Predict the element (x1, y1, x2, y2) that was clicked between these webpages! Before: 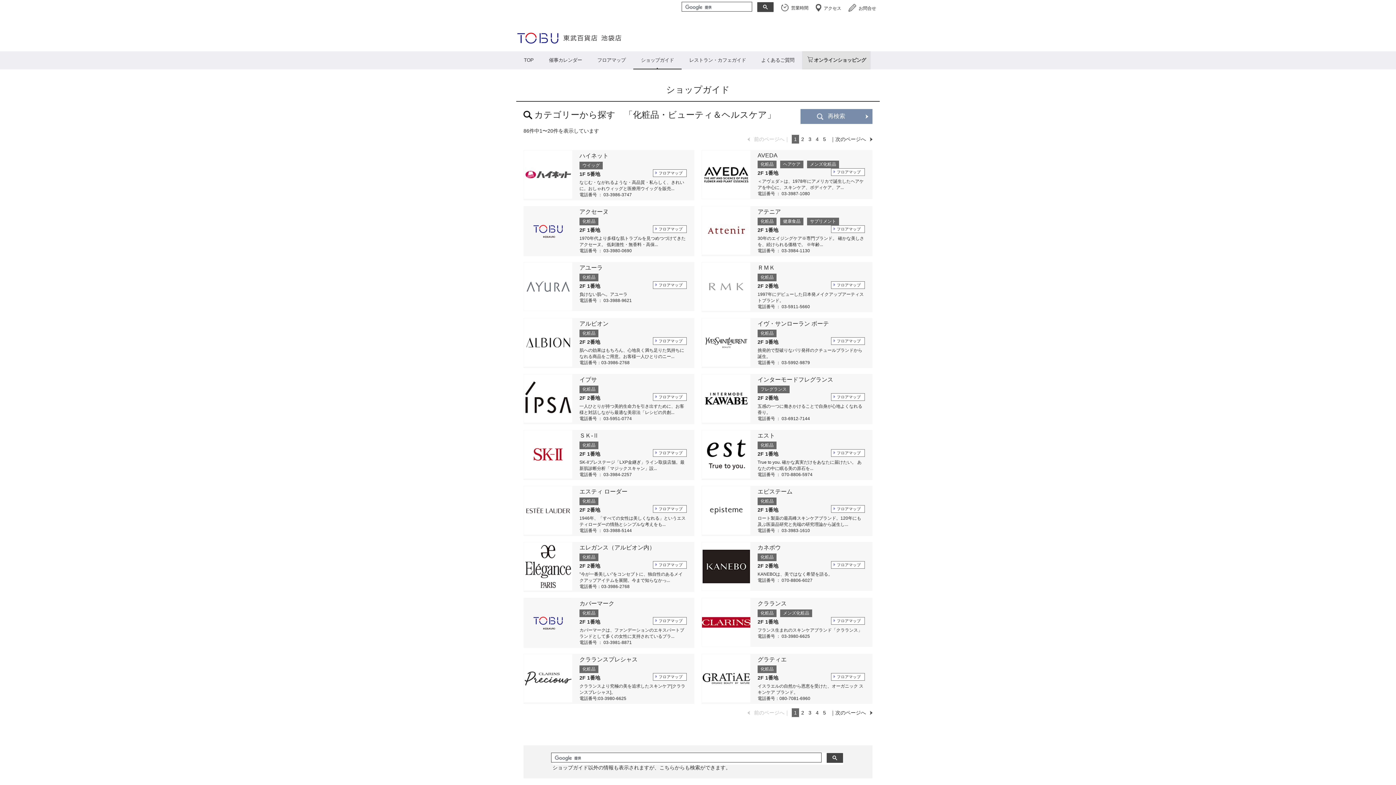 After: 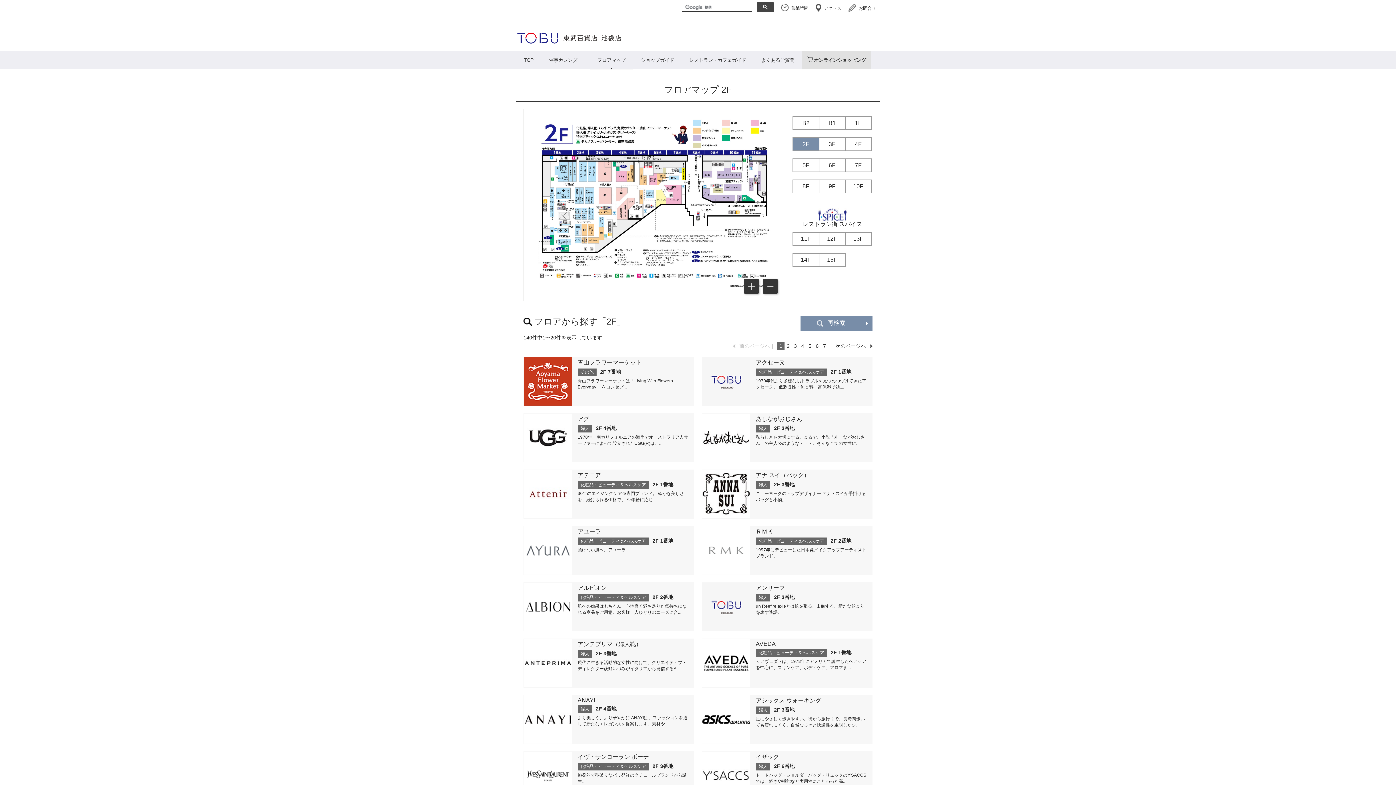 Action: bbox: (831, 225, 865, 233) label:  フロアマップ